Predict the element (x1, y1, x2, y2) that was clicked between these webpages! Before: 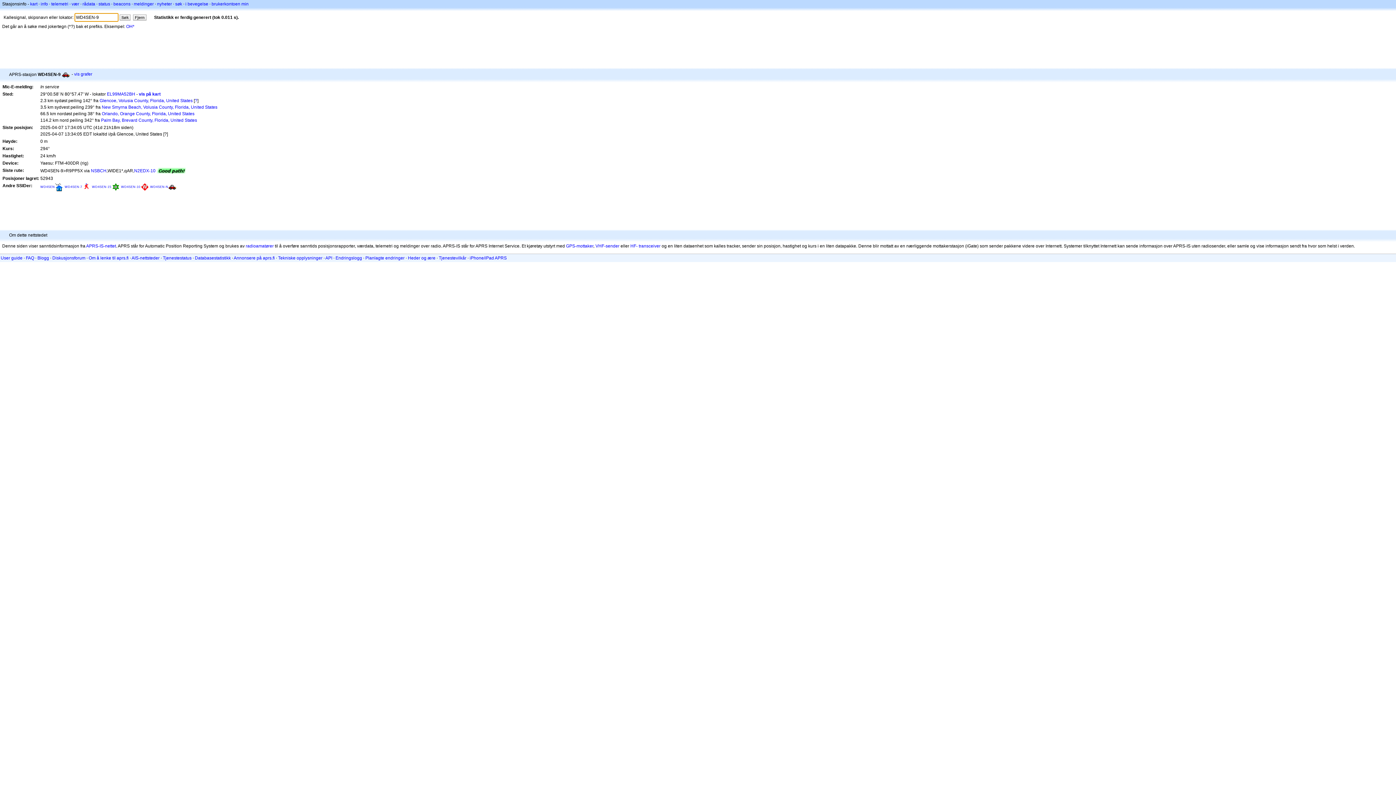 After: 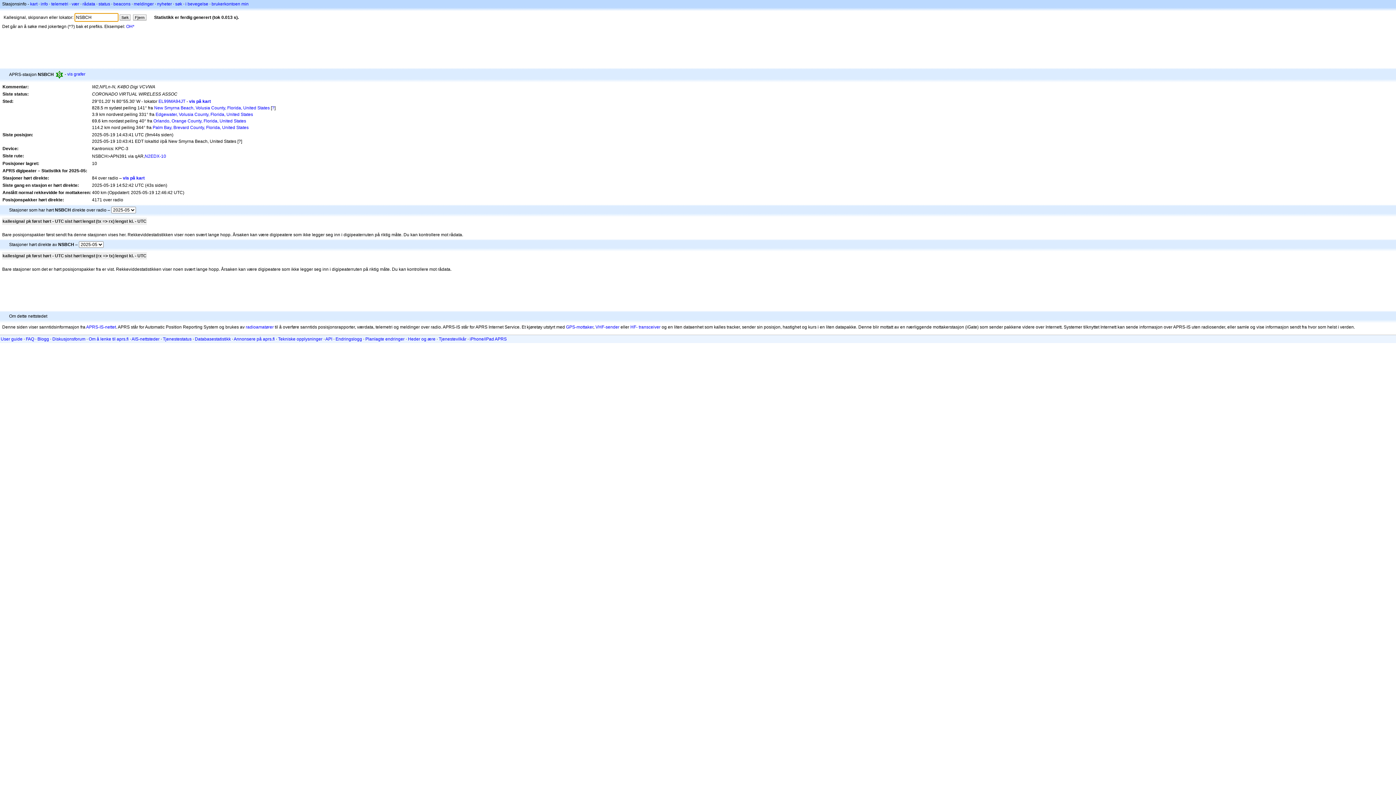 Action: label: NSBCH bbox: (90, 168, 106, 173)